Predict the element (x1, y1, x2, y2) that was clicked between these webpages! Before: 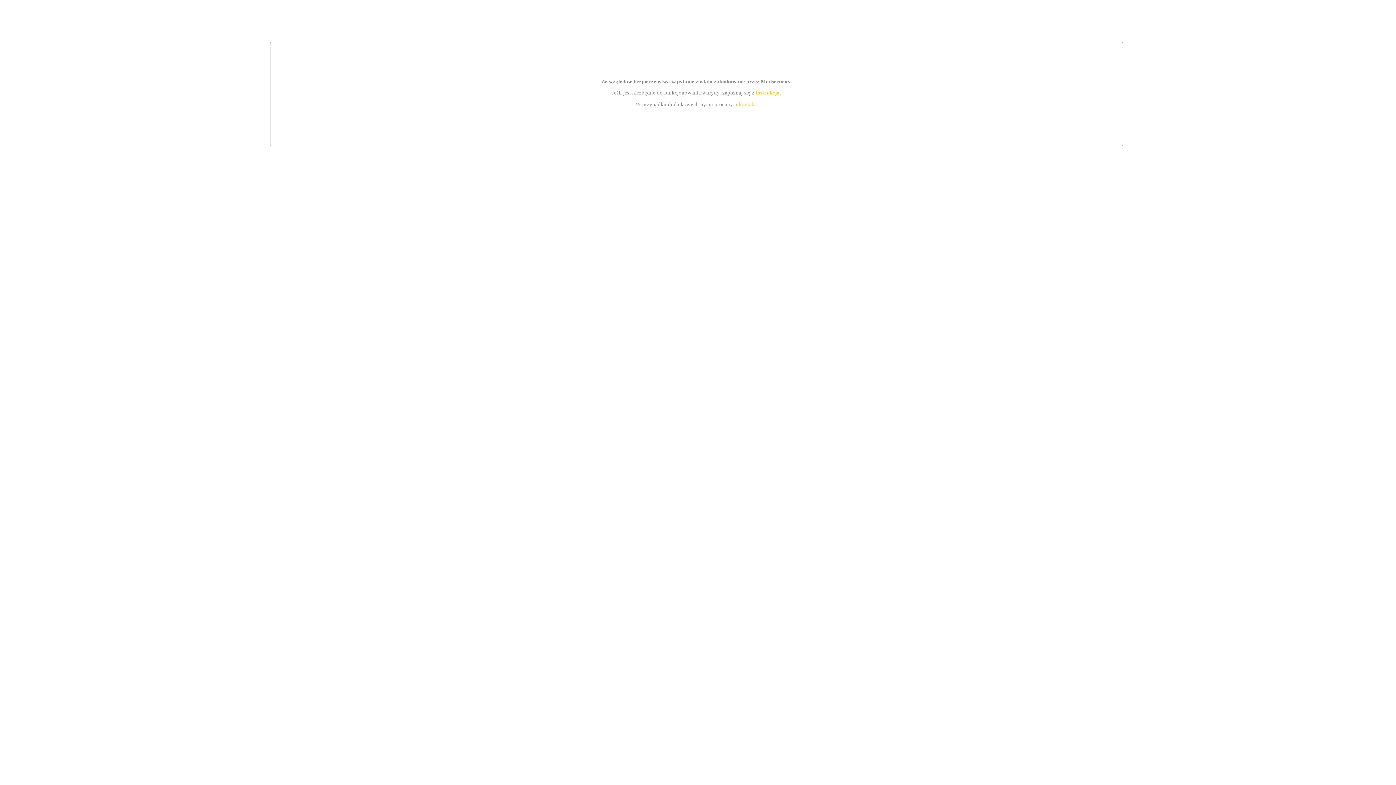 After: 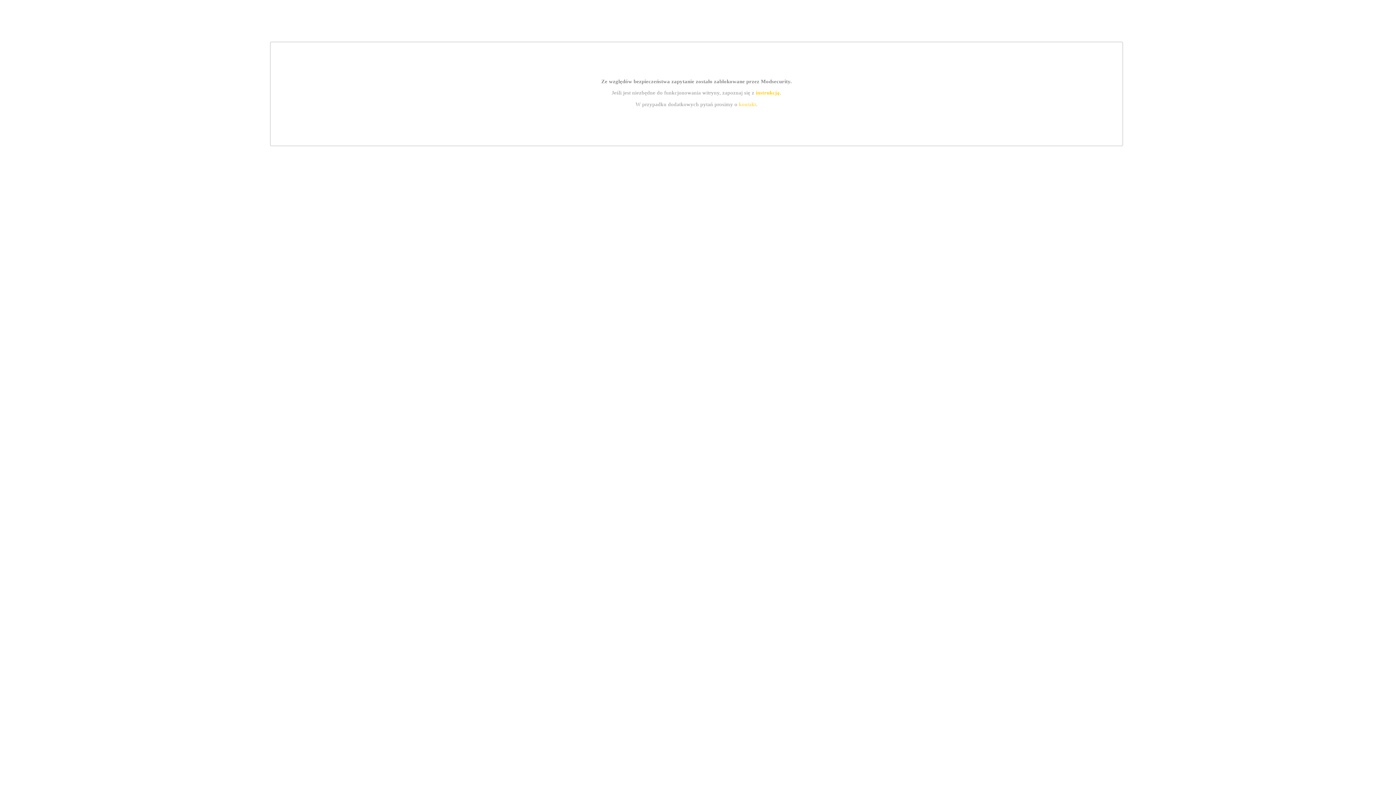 Action: label: instrukcją bbox: (755, 89, 779, 95)